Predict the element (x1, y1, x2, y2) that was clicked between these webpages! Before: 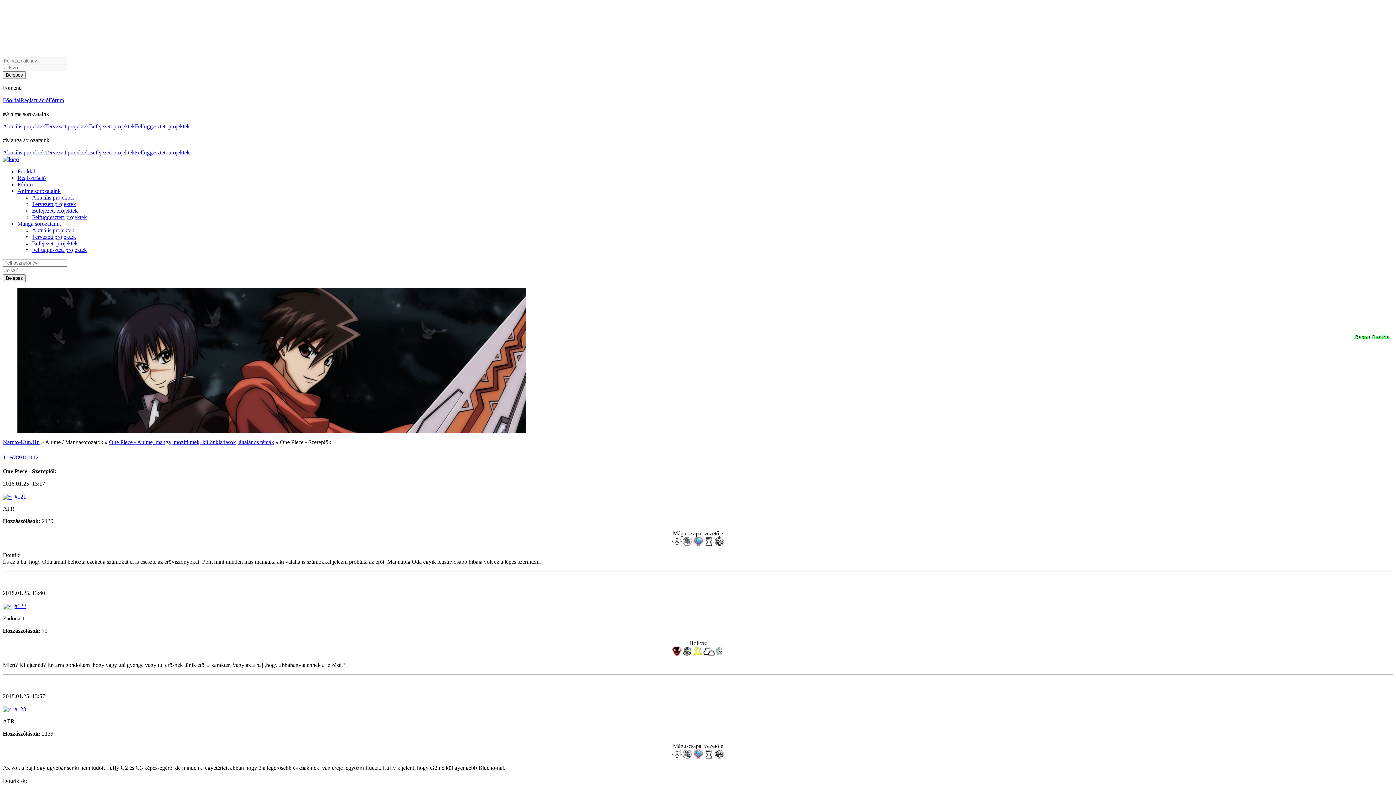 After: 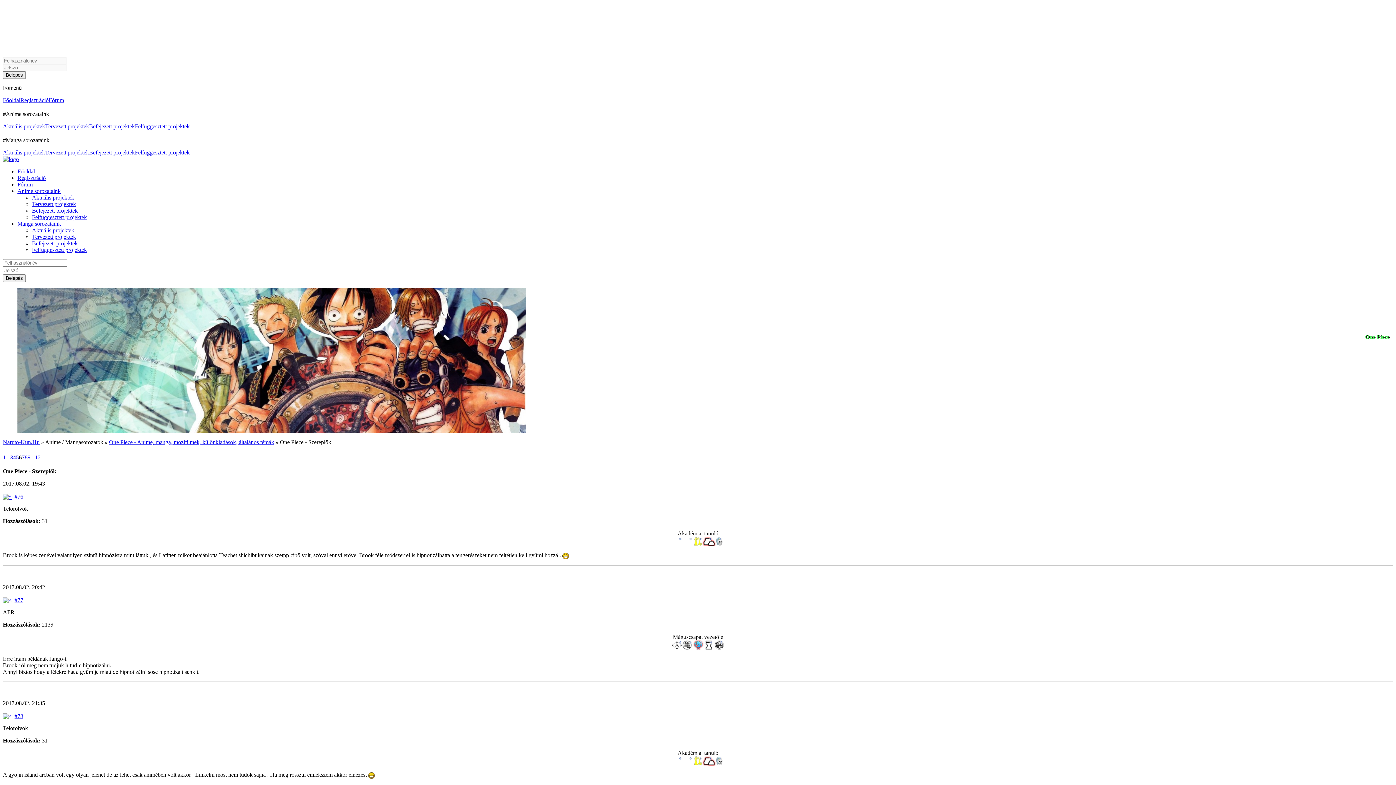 Action: bbox: (10, 454, 13, 460) label: 6